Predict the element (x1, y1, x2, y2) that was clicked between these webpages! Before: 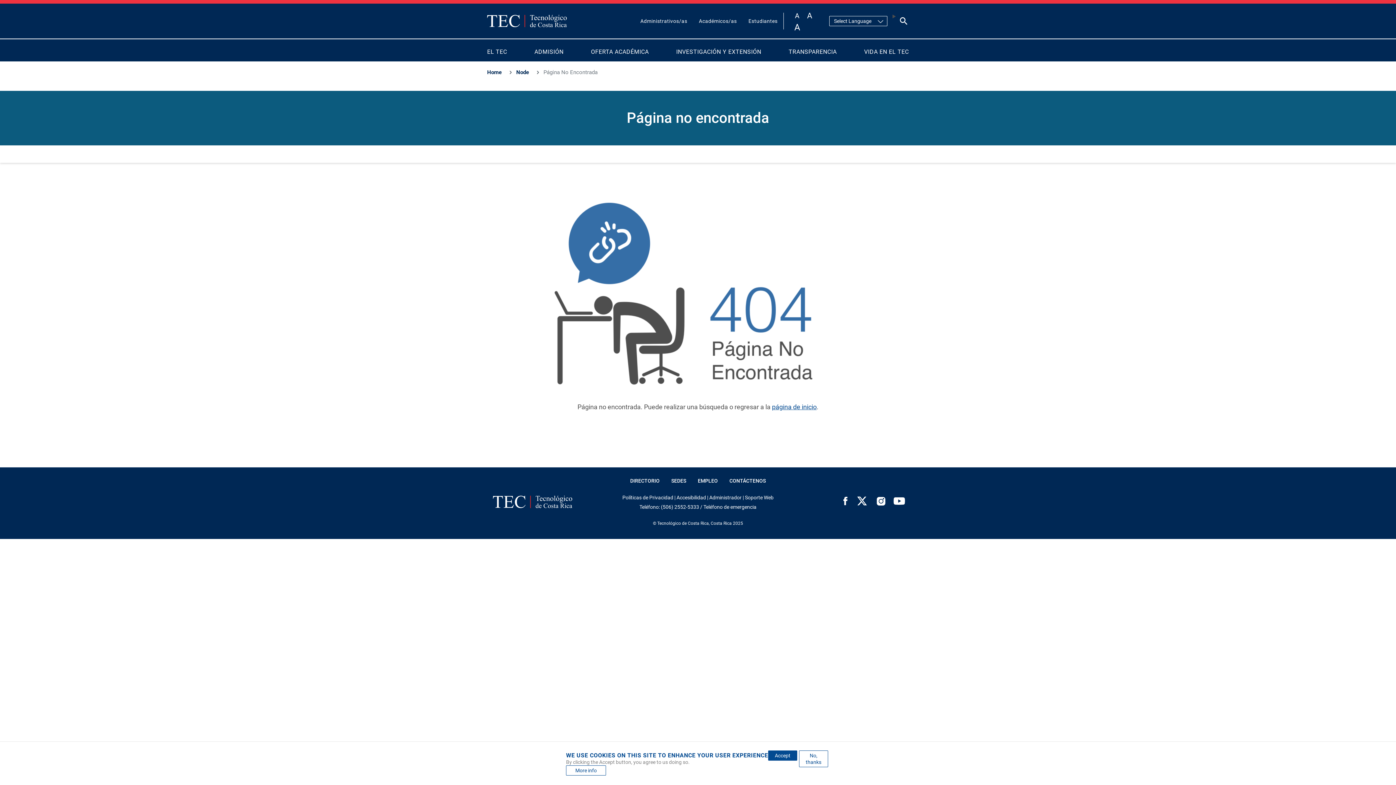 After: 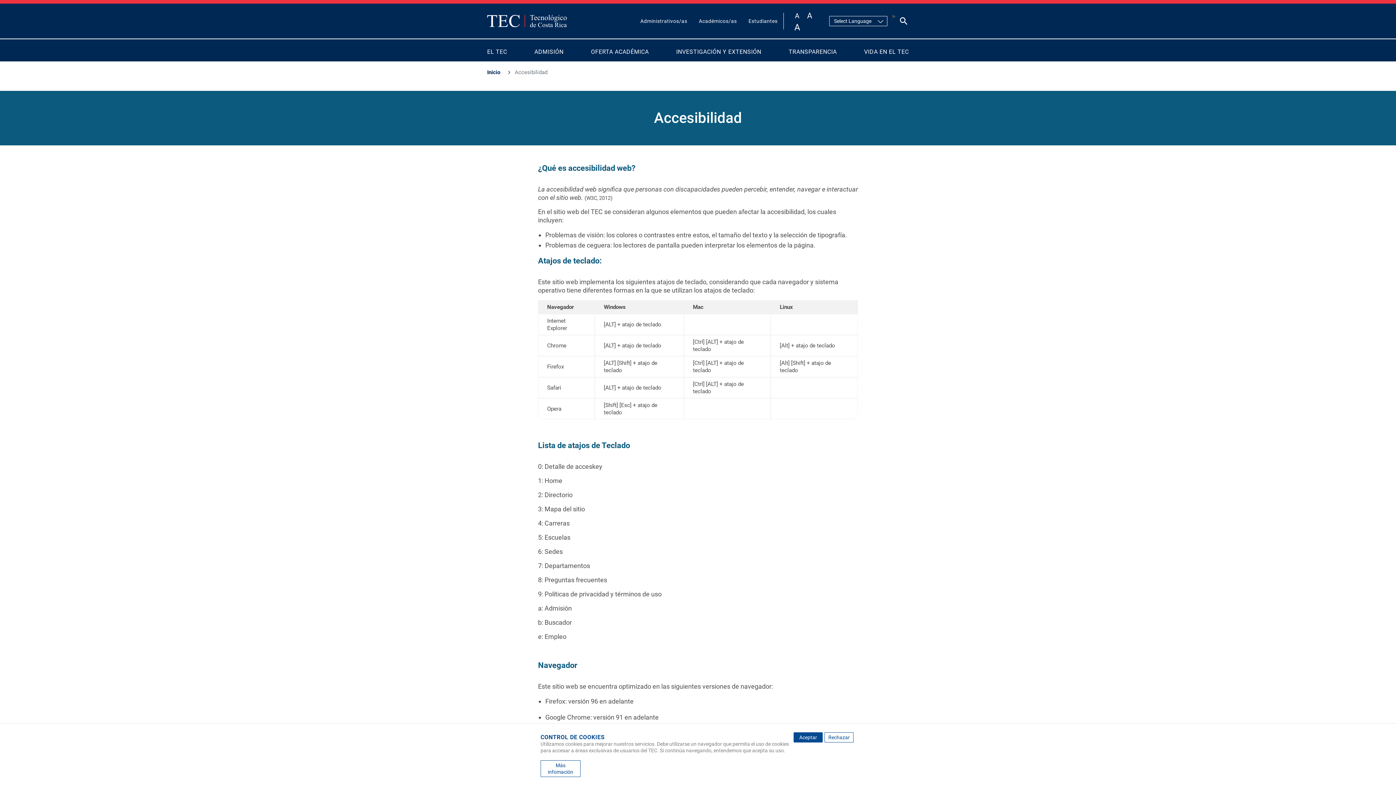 Action: label: Accesibilidad bbox: (676, 494, 706, 500)